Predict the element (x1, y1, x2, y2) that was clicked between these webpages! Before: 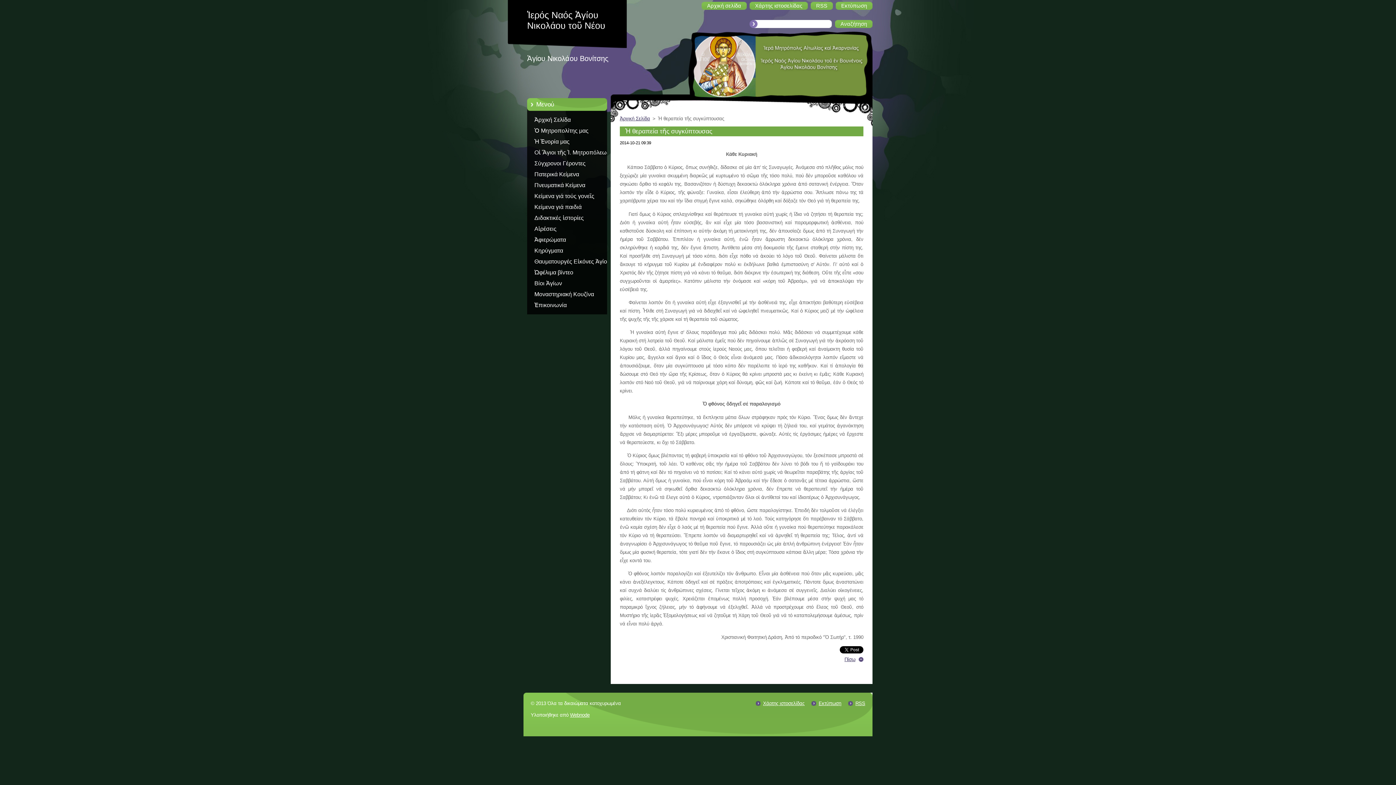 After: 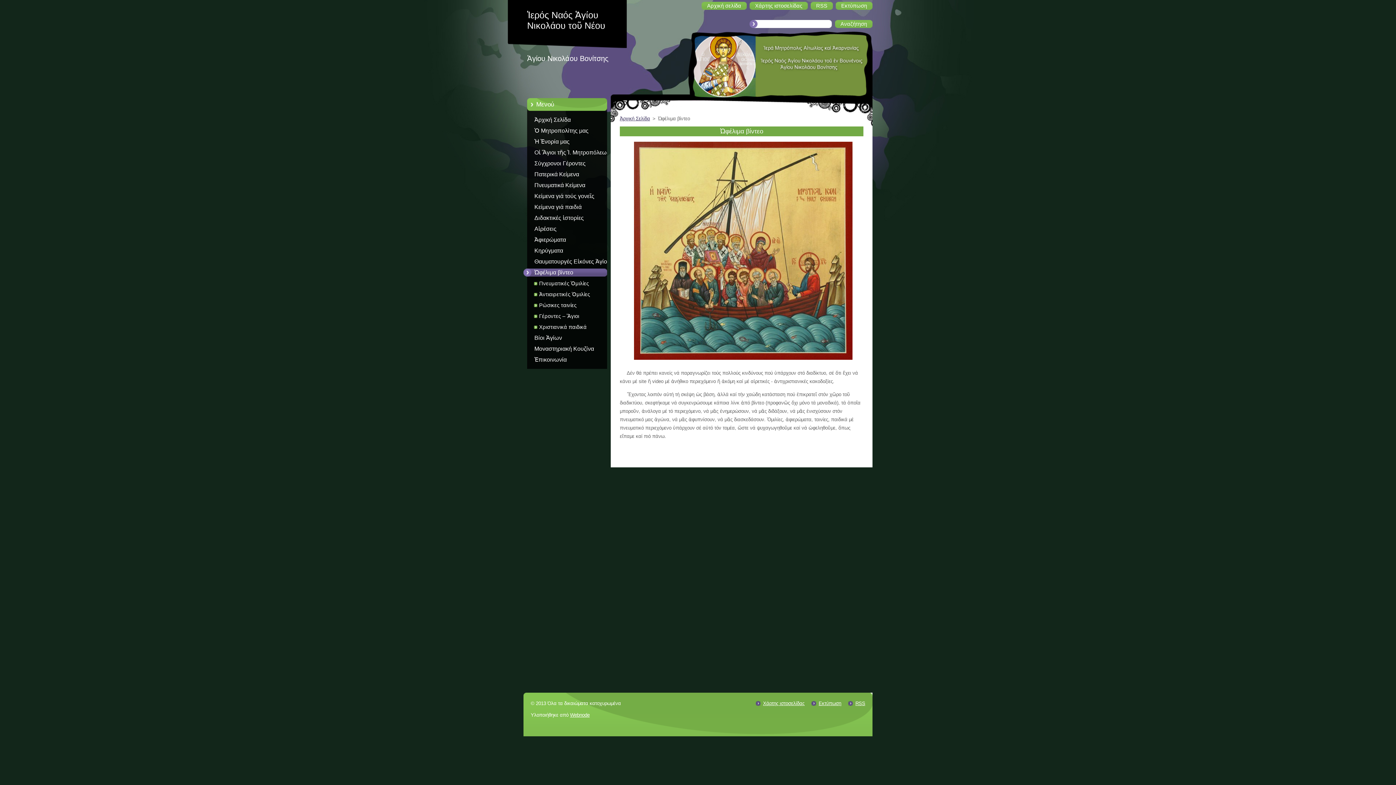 Action: label: Ὠφέλιμα βίντεο bbox: (523, 267, 621, 278)